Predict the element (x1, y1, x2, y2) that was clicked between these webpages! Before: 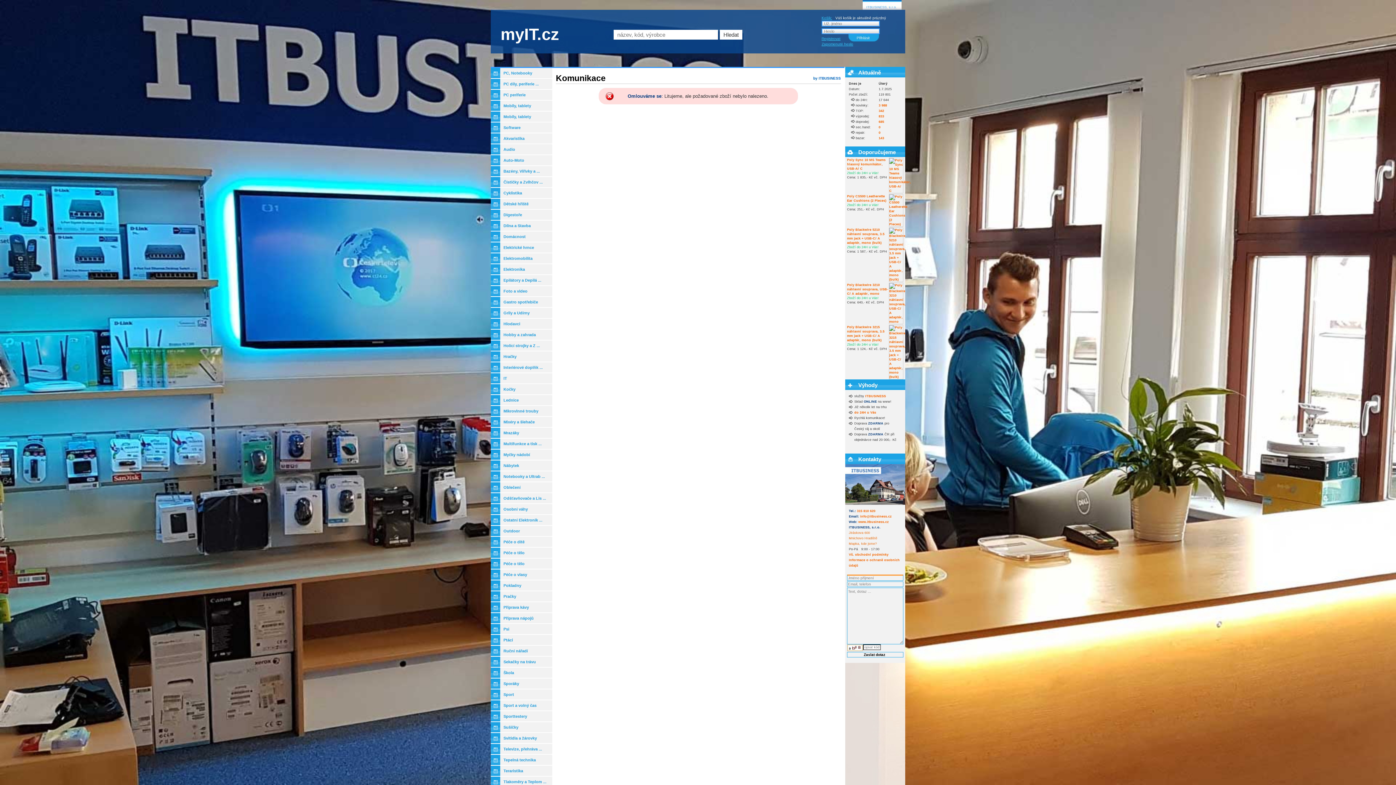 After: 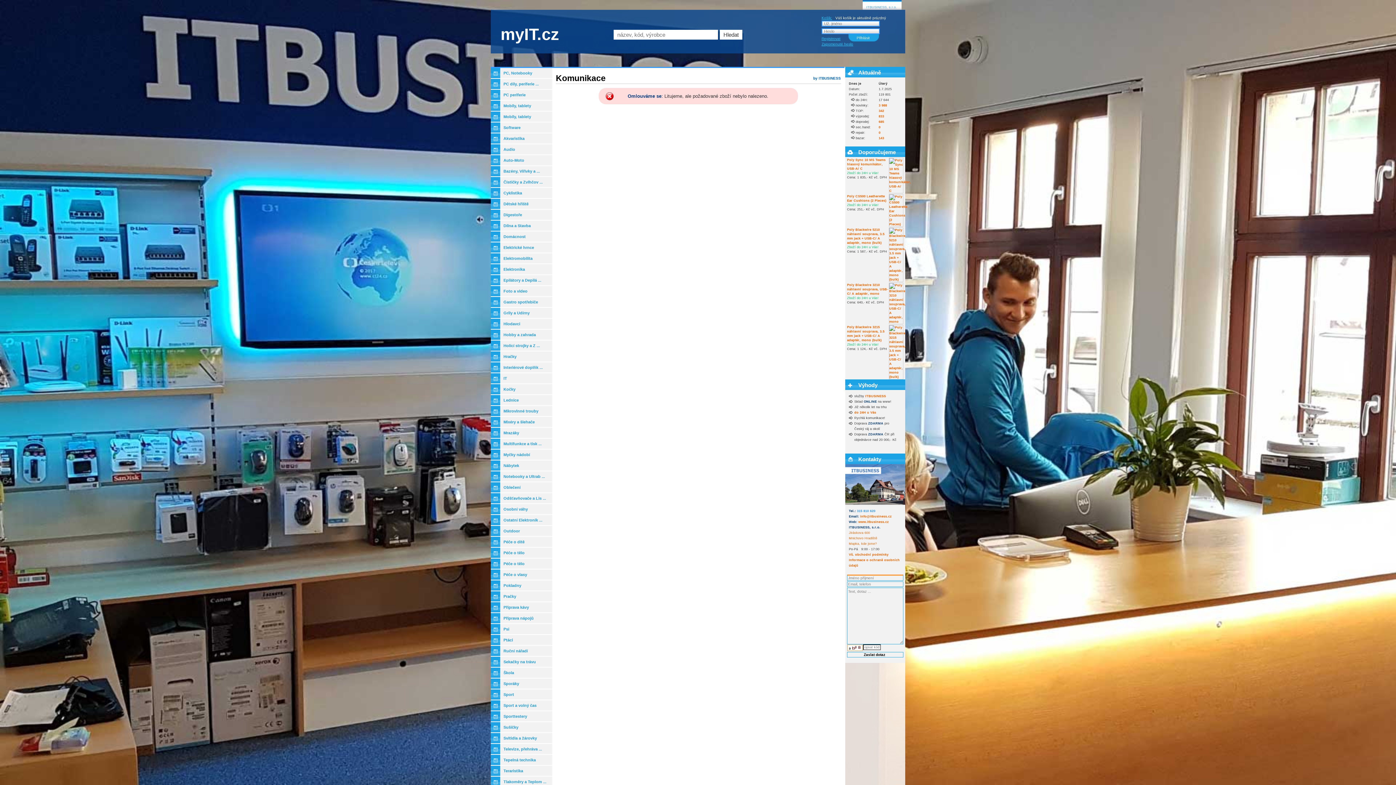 Action: label: 315 810 620 bbox: (857, 509, 875, 512)